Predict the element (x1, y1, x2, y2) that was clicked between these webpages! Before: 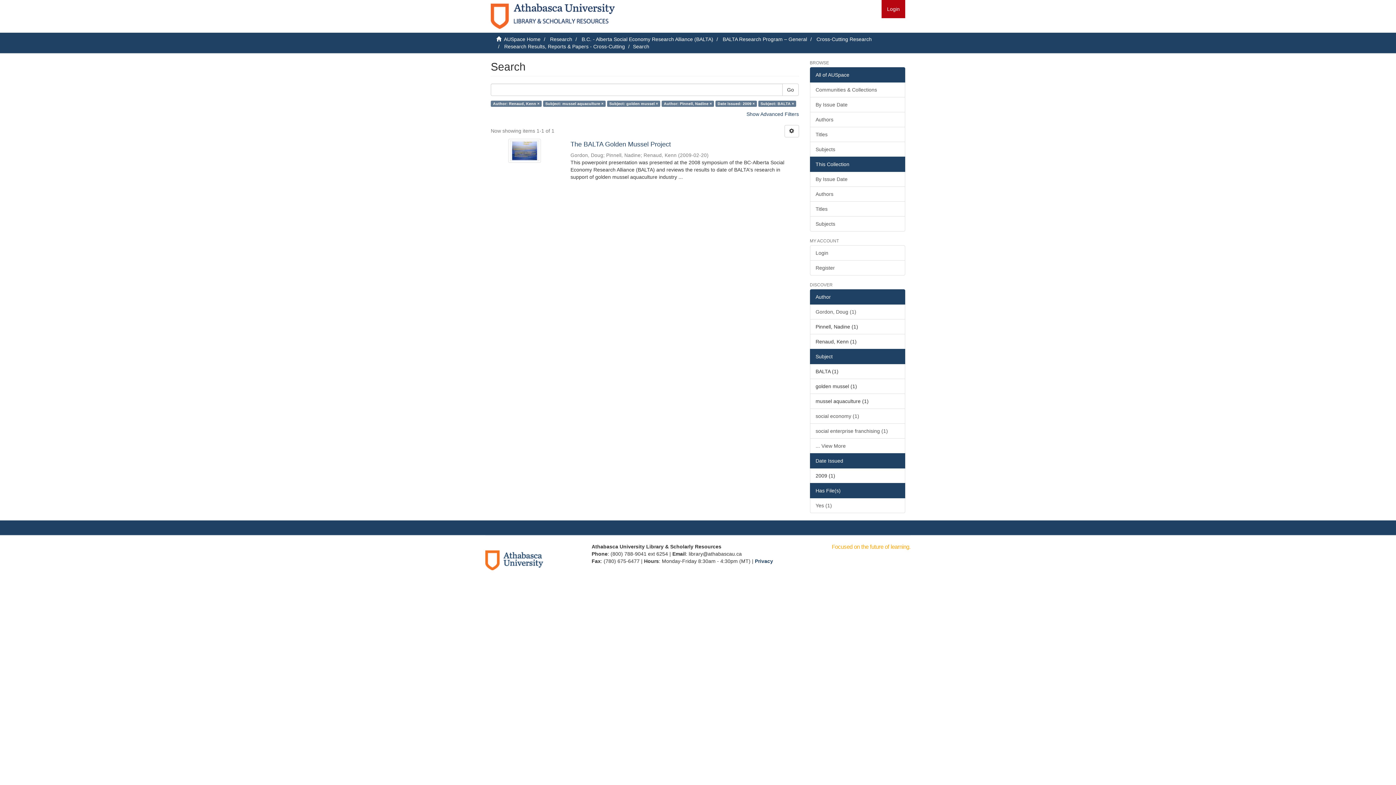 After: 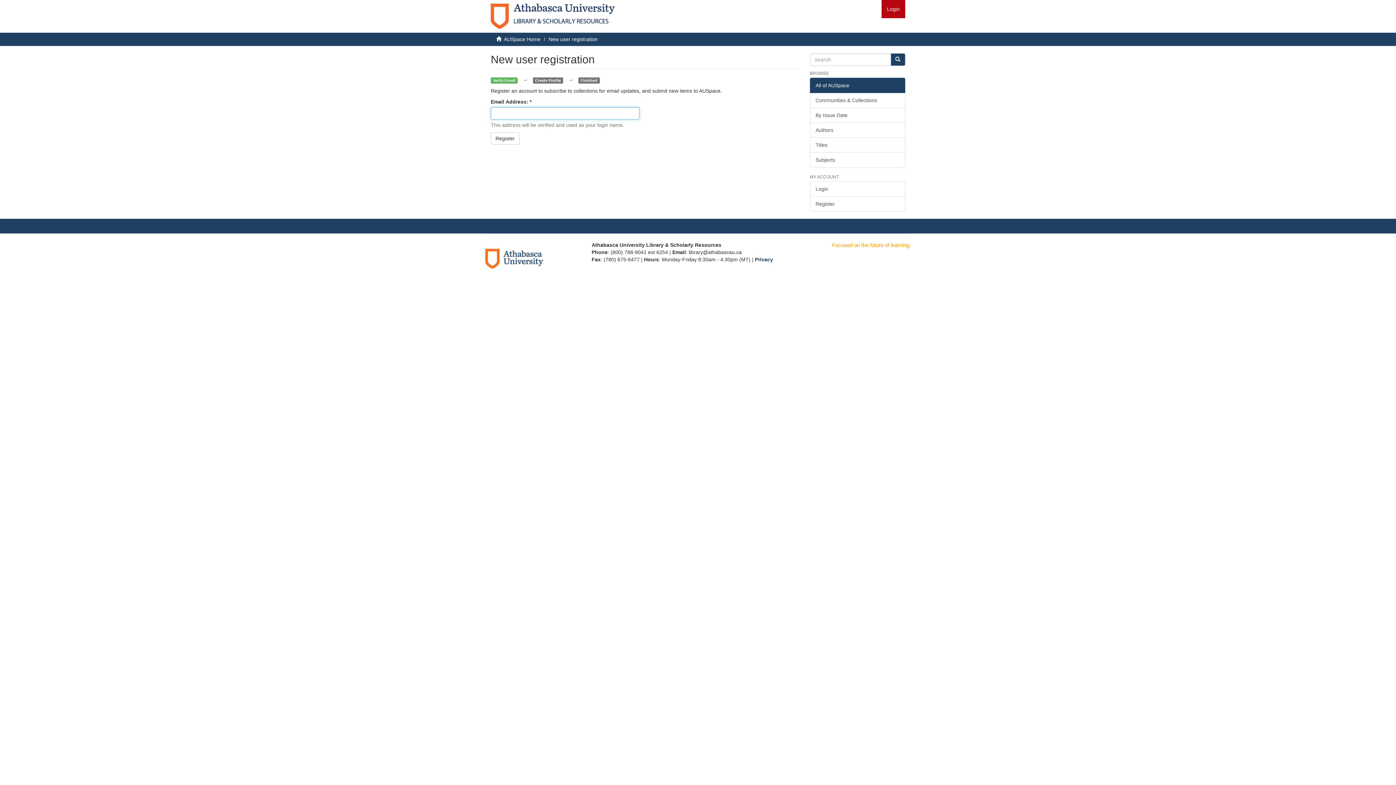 Action: label: Register bbox: (810, 260, 905, 275)